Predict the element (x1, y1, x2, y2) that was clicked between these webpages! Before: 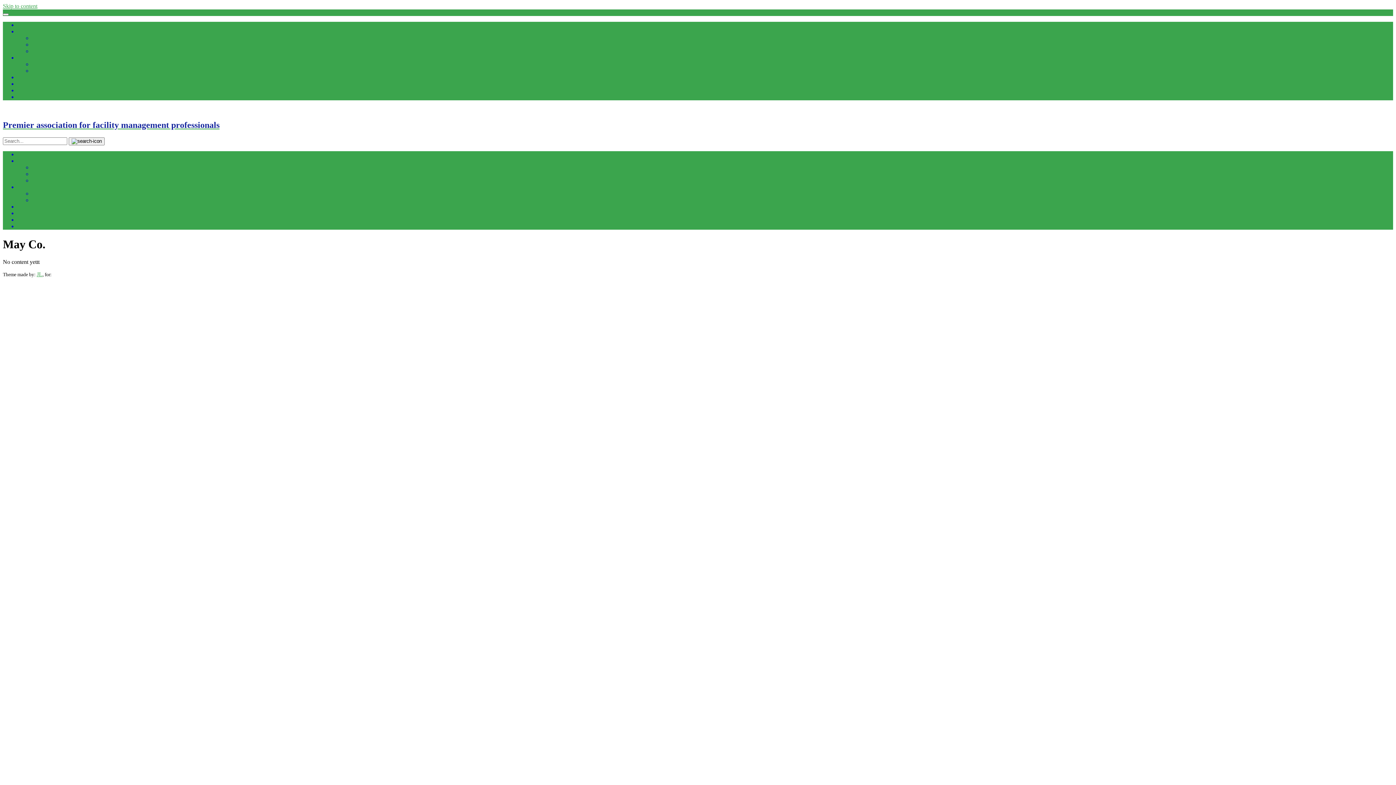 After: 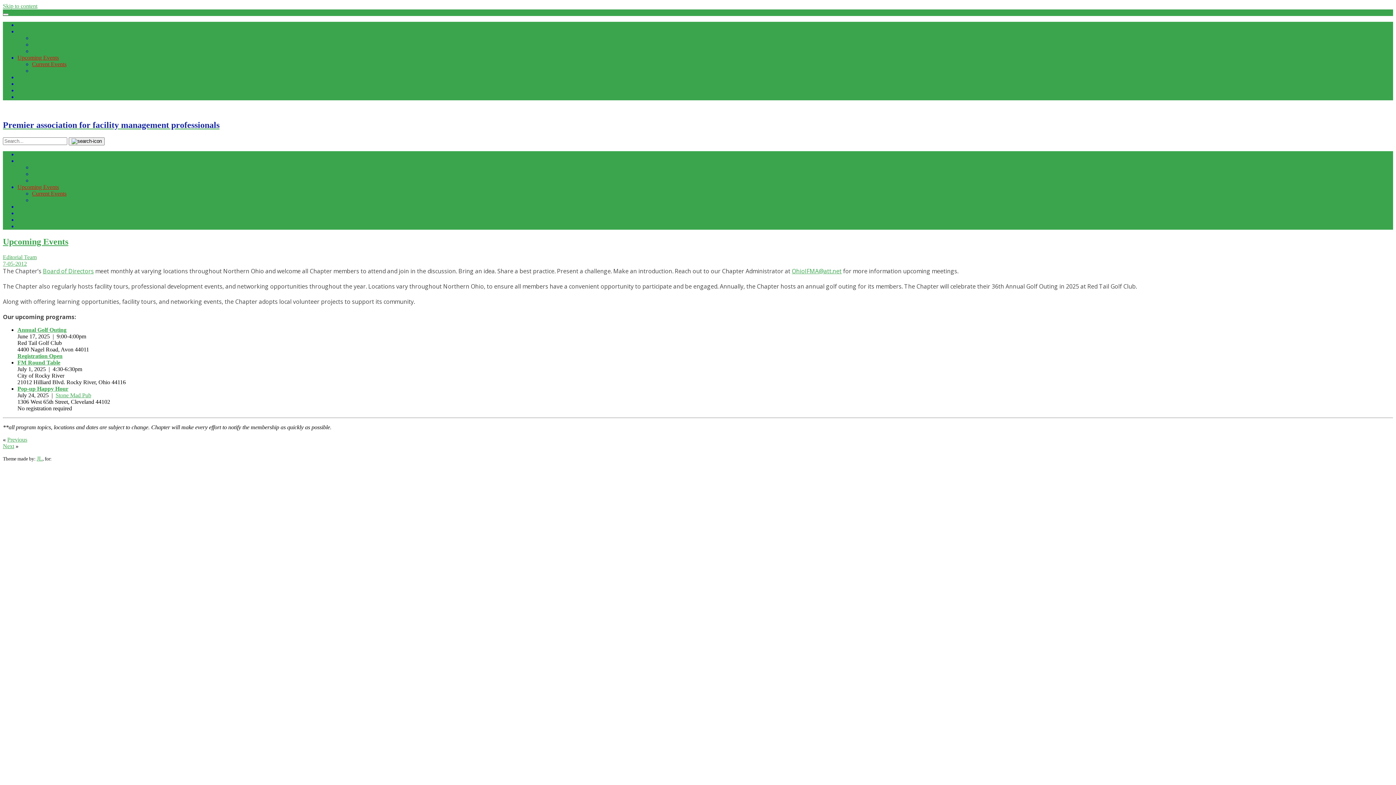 Action: label: Upcoming Events bbox: (17, 184, 58, 190)